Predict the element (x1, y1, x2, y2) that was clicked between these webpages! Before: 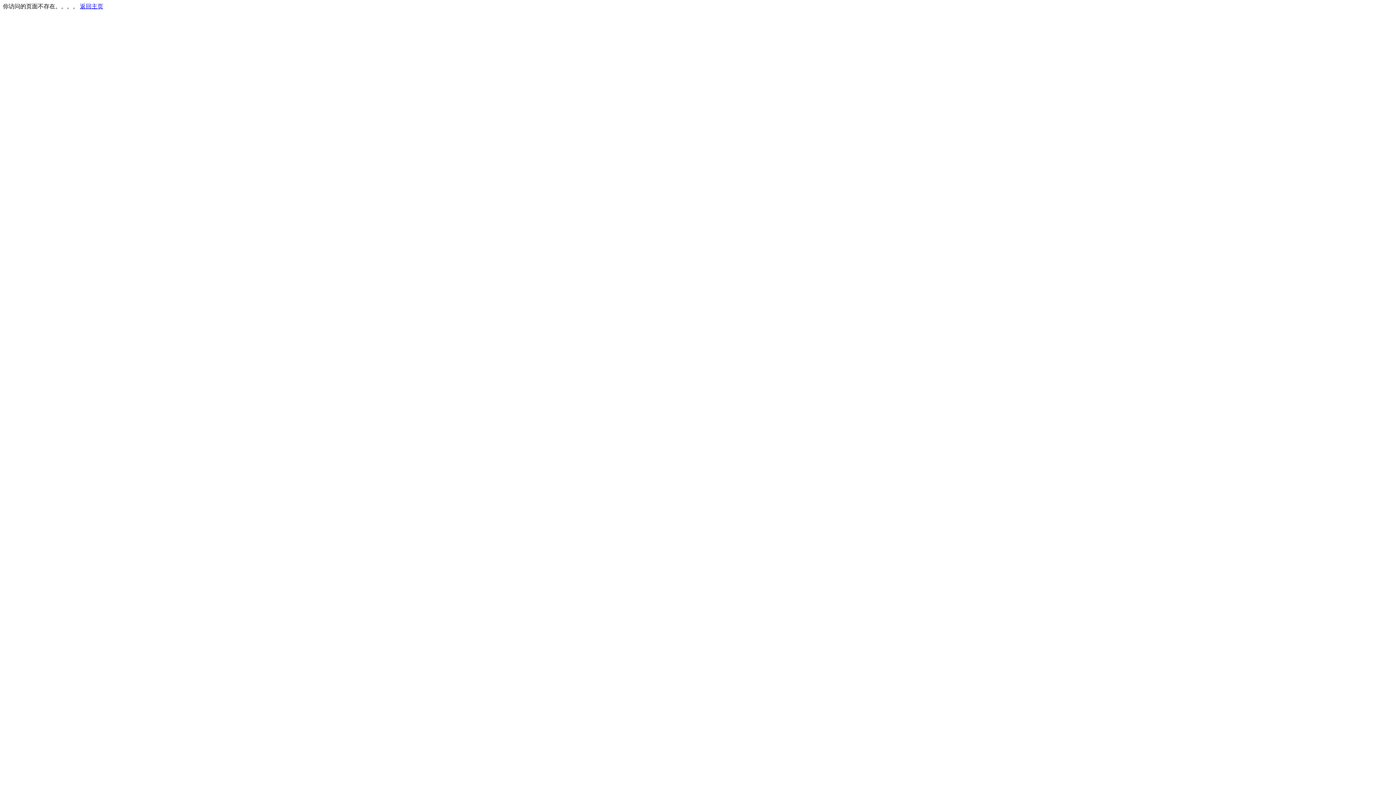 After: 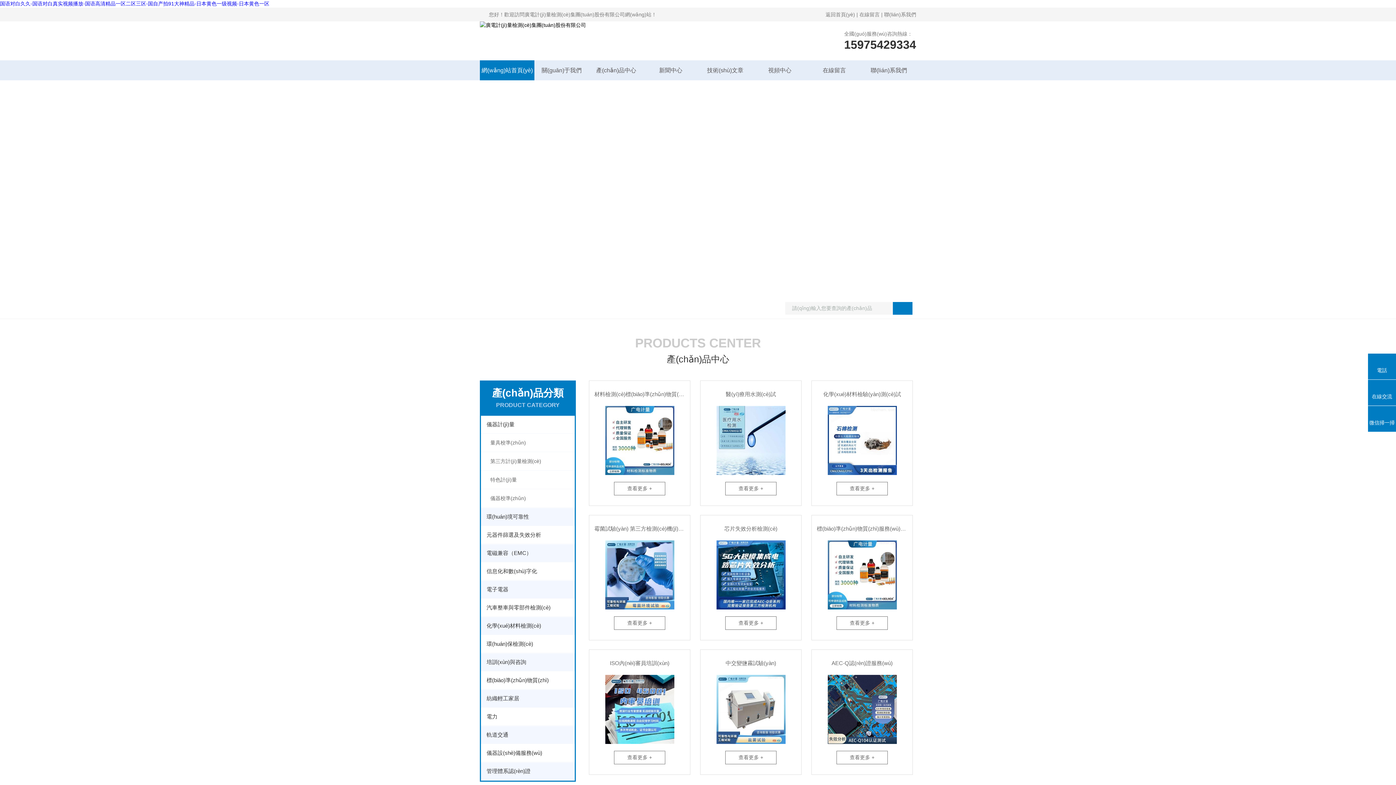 Action: label: 返回主页 bbox: (80, 3, 103, 9)